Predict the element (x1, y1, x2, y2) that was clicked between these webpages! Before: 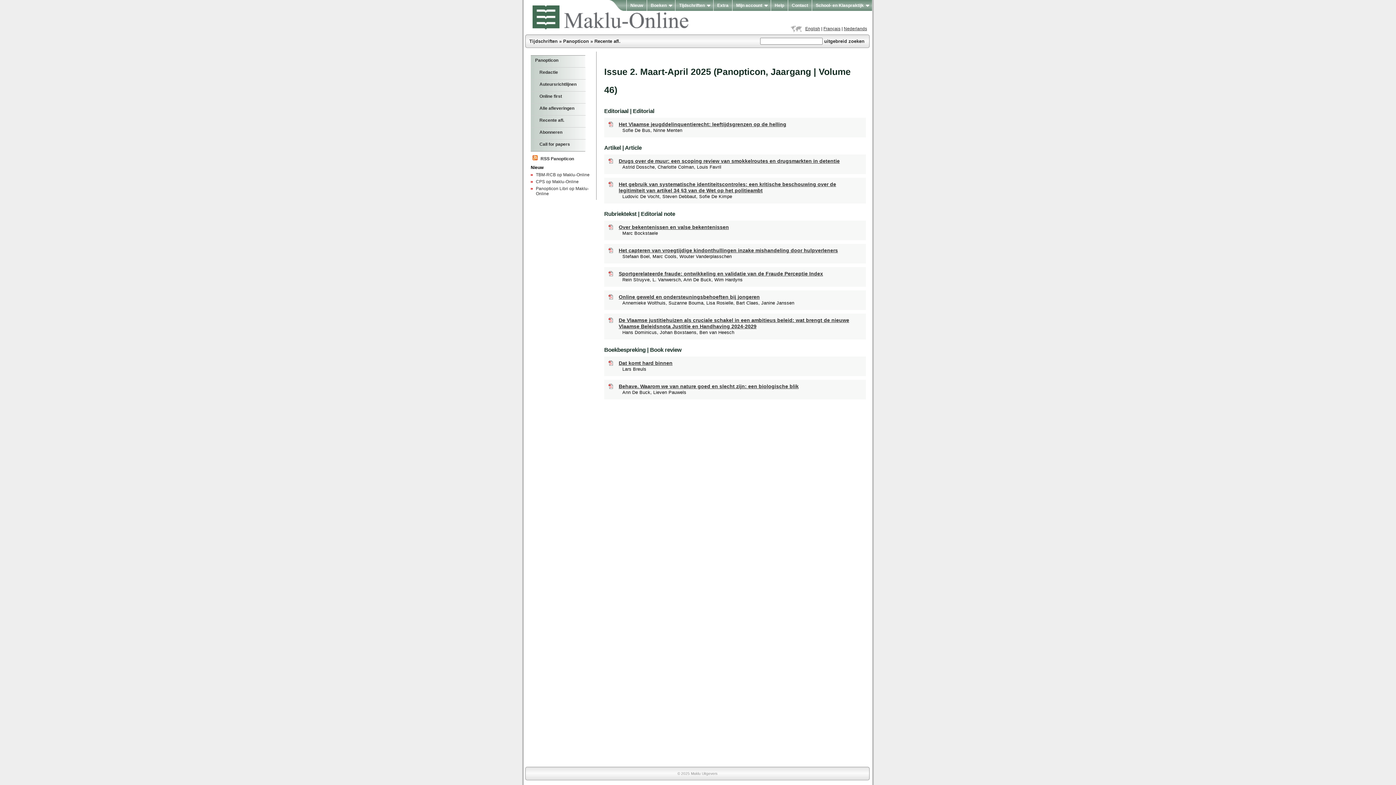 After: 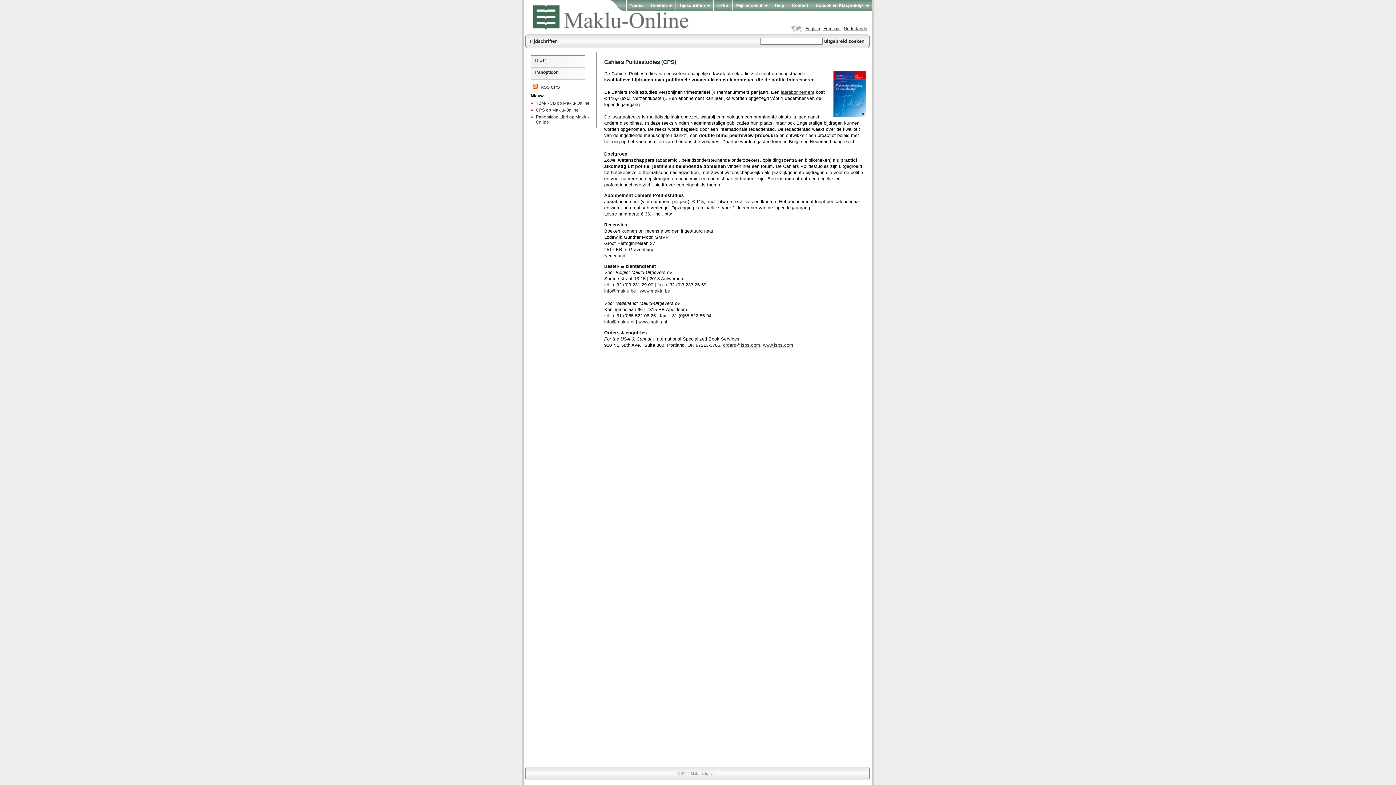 Action: bbox: (536, 179, 578, 184) label: CPS op Maklu-Online